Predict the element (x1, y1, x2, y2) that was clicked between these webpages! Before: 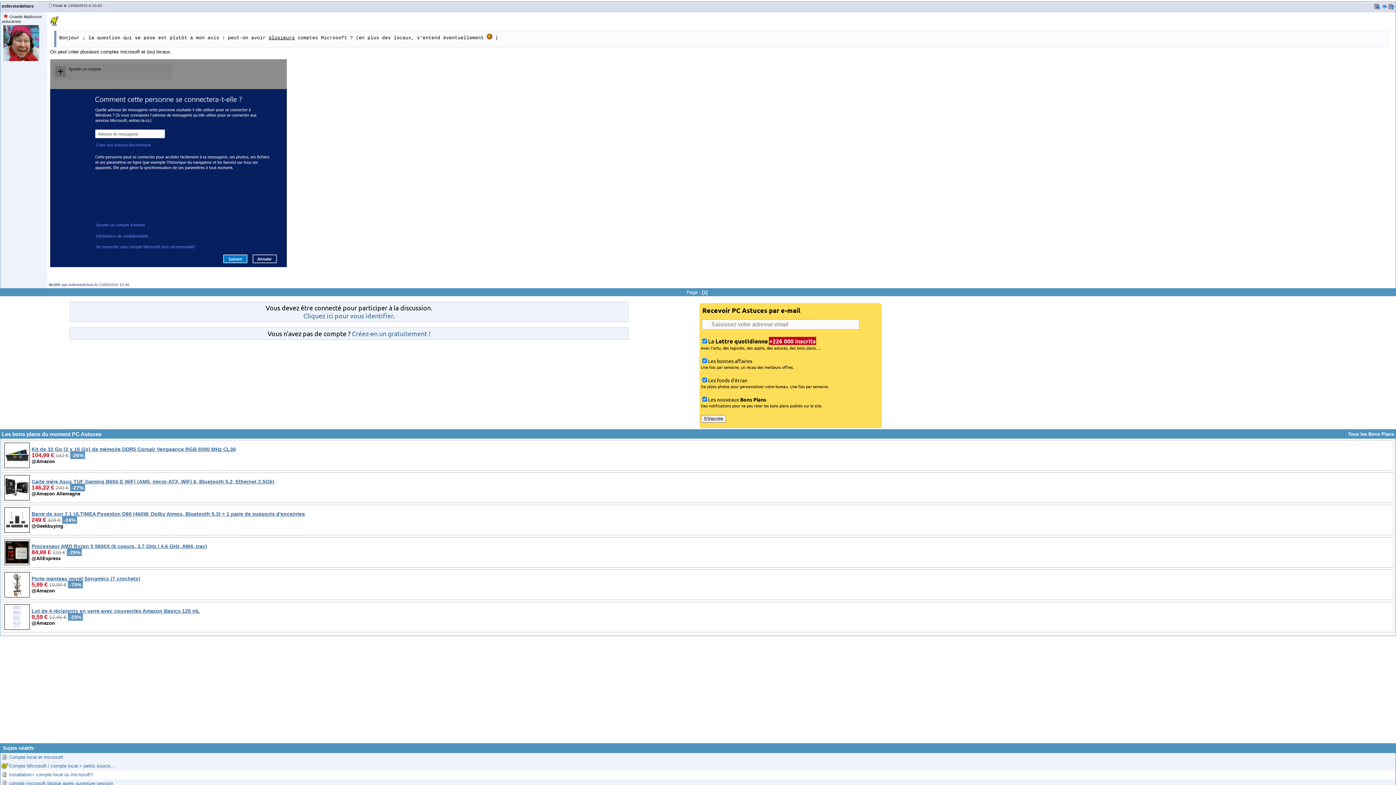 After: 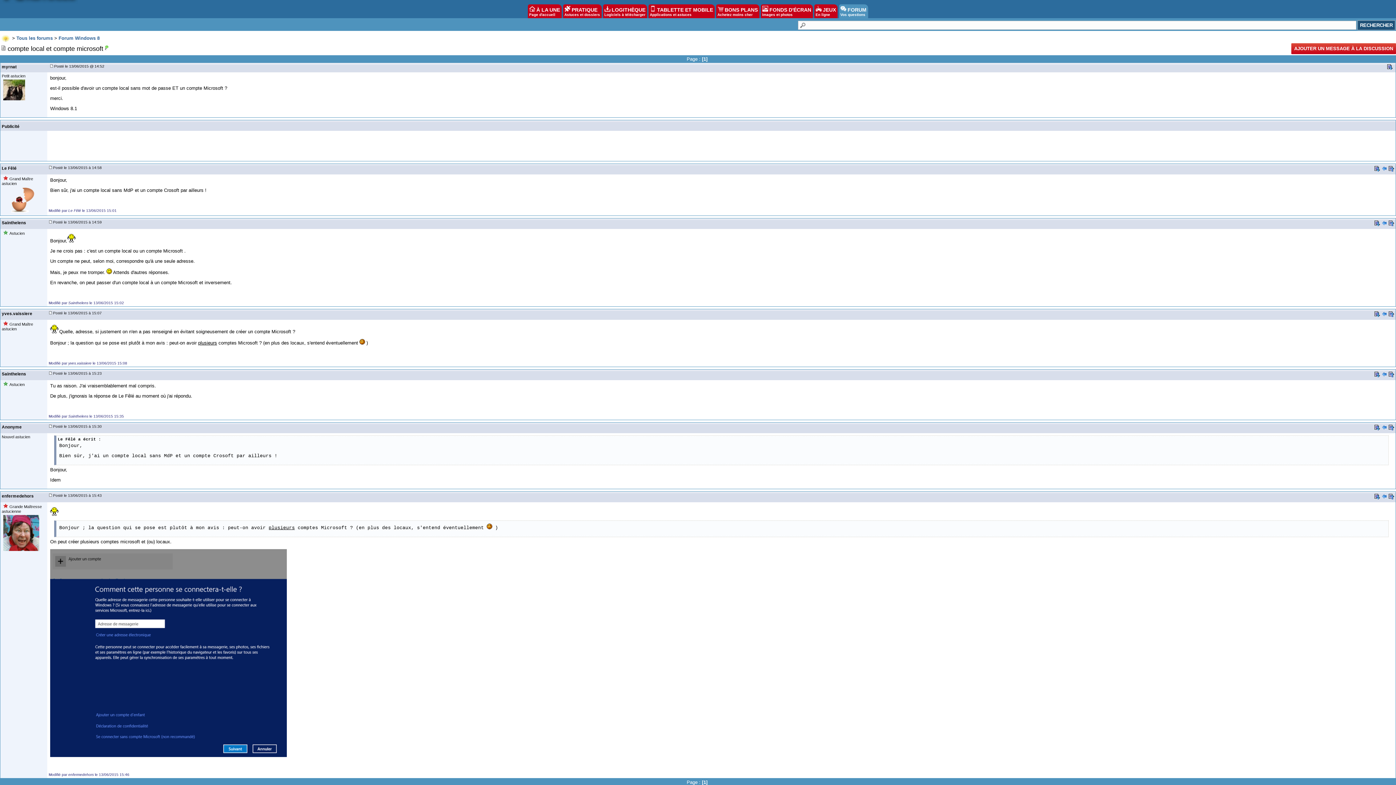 Action: bbox: (1389, 4, 1394, 10)